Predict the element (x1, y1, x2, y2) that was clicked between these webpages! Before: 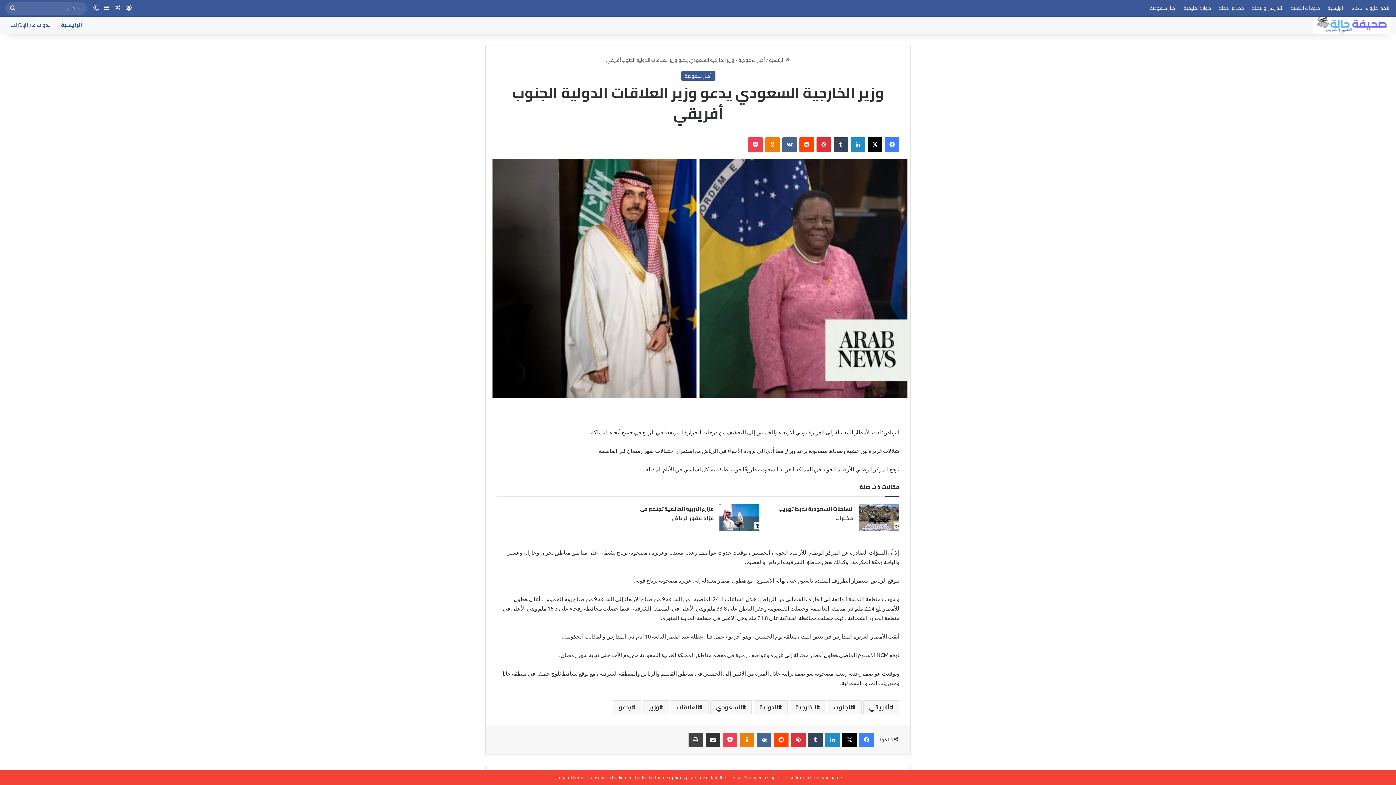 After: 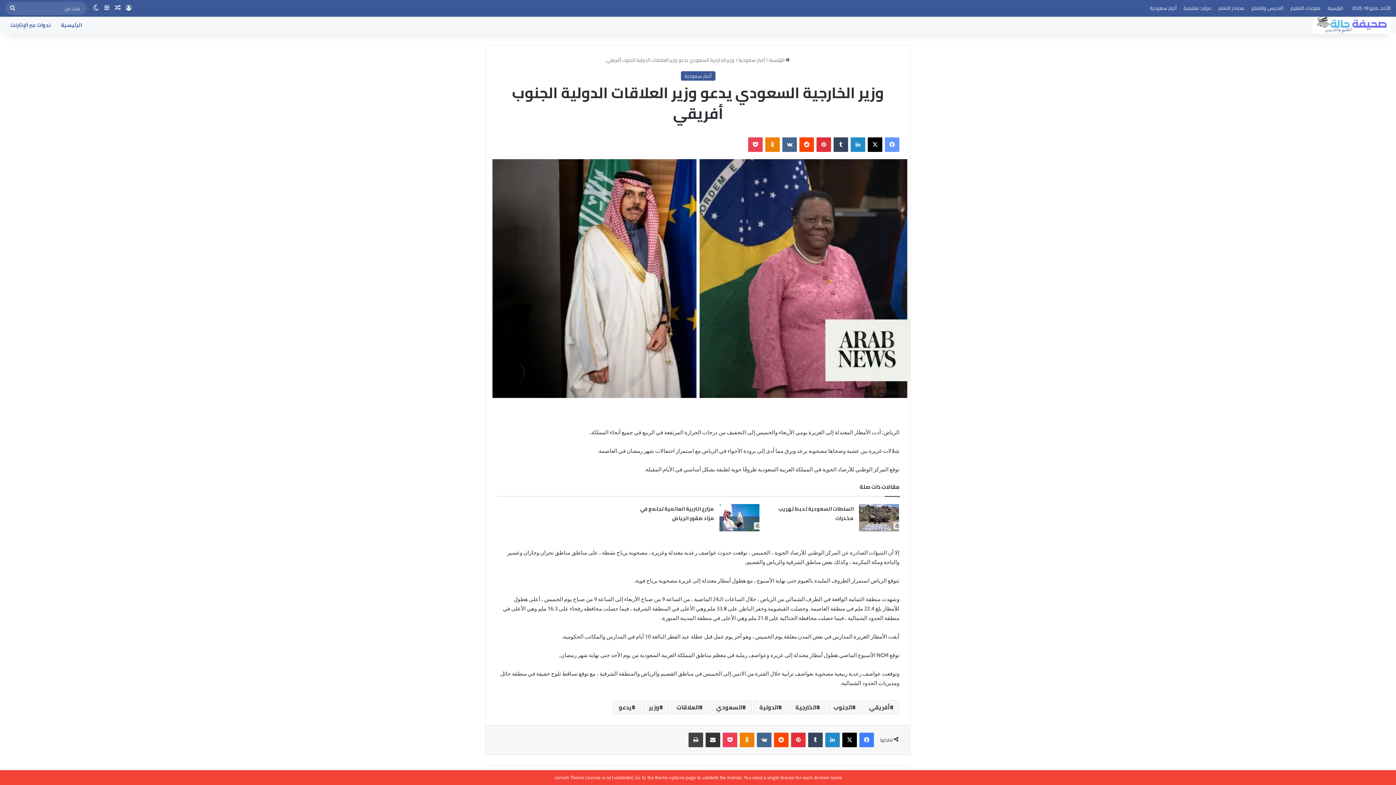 Action: label: فيسبوك bbox: (885, 137, 899, 152)